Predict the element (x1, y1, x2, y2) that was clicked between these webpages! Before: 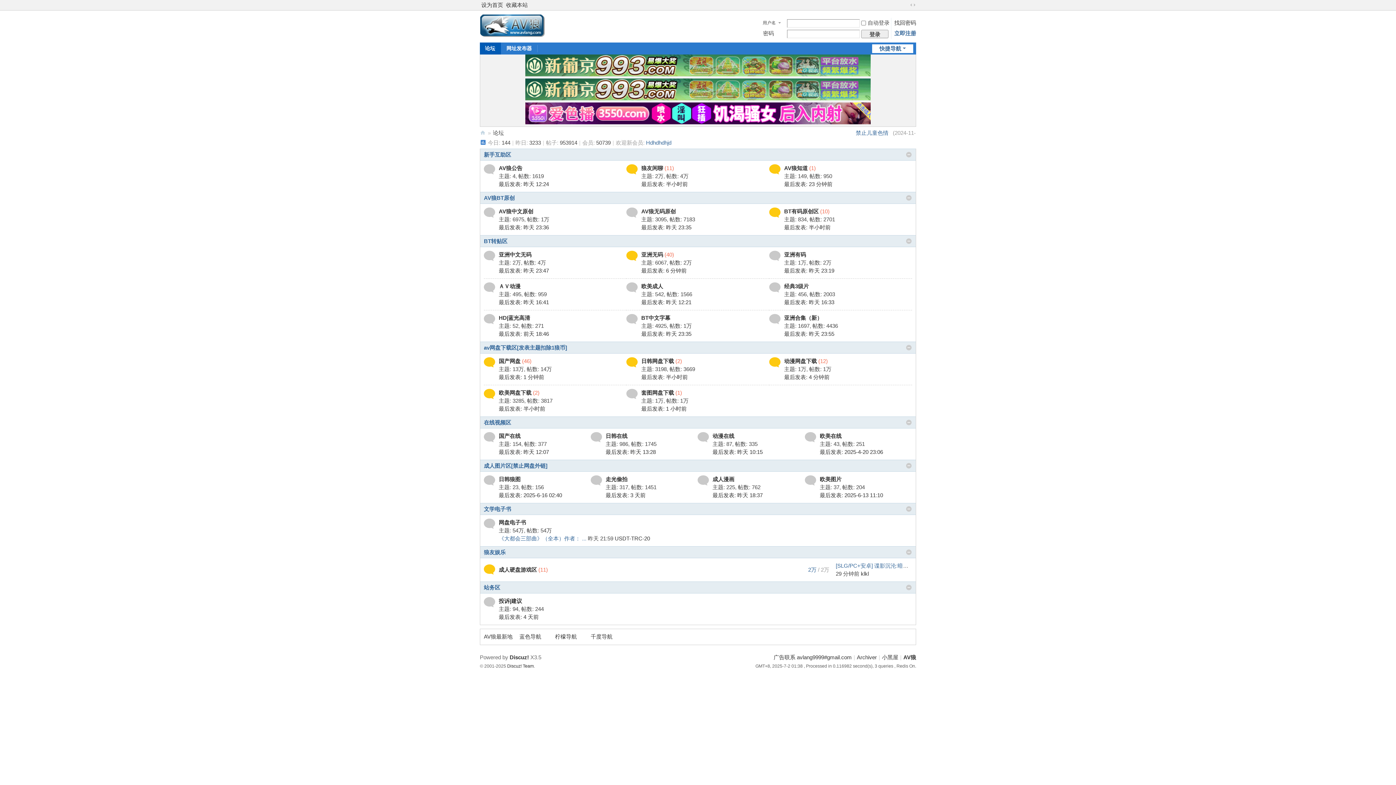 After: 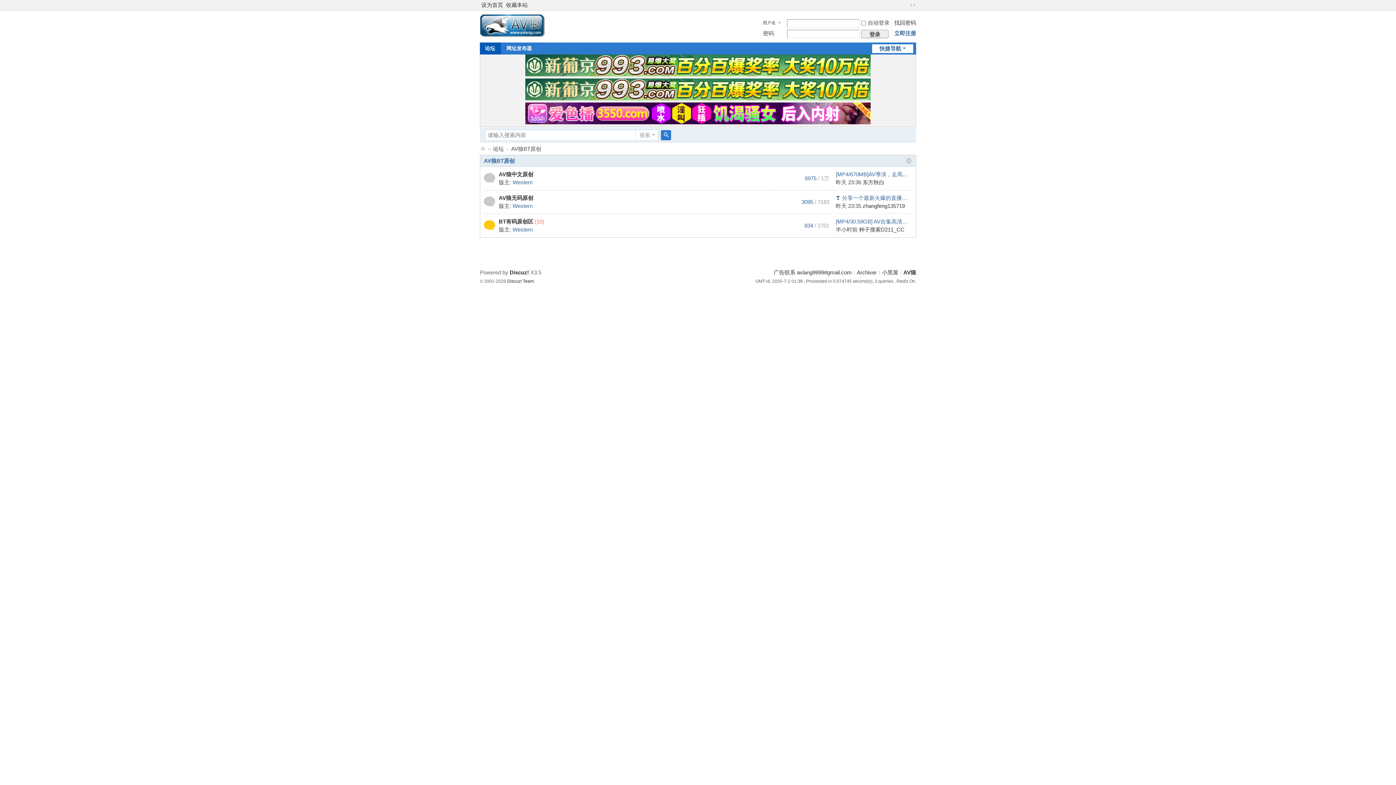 Action: label: AV狼BT原创 bbox: (484, 194, 514, 201)